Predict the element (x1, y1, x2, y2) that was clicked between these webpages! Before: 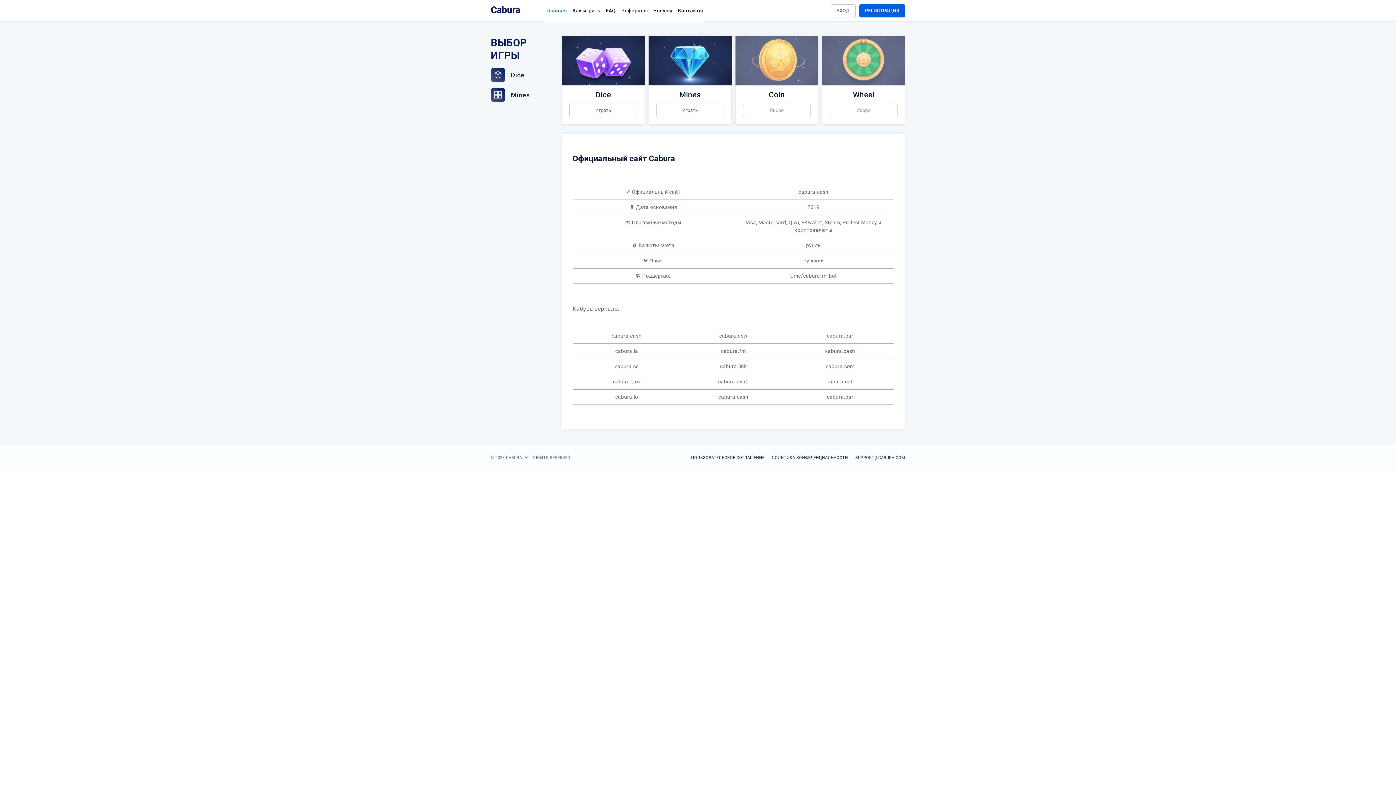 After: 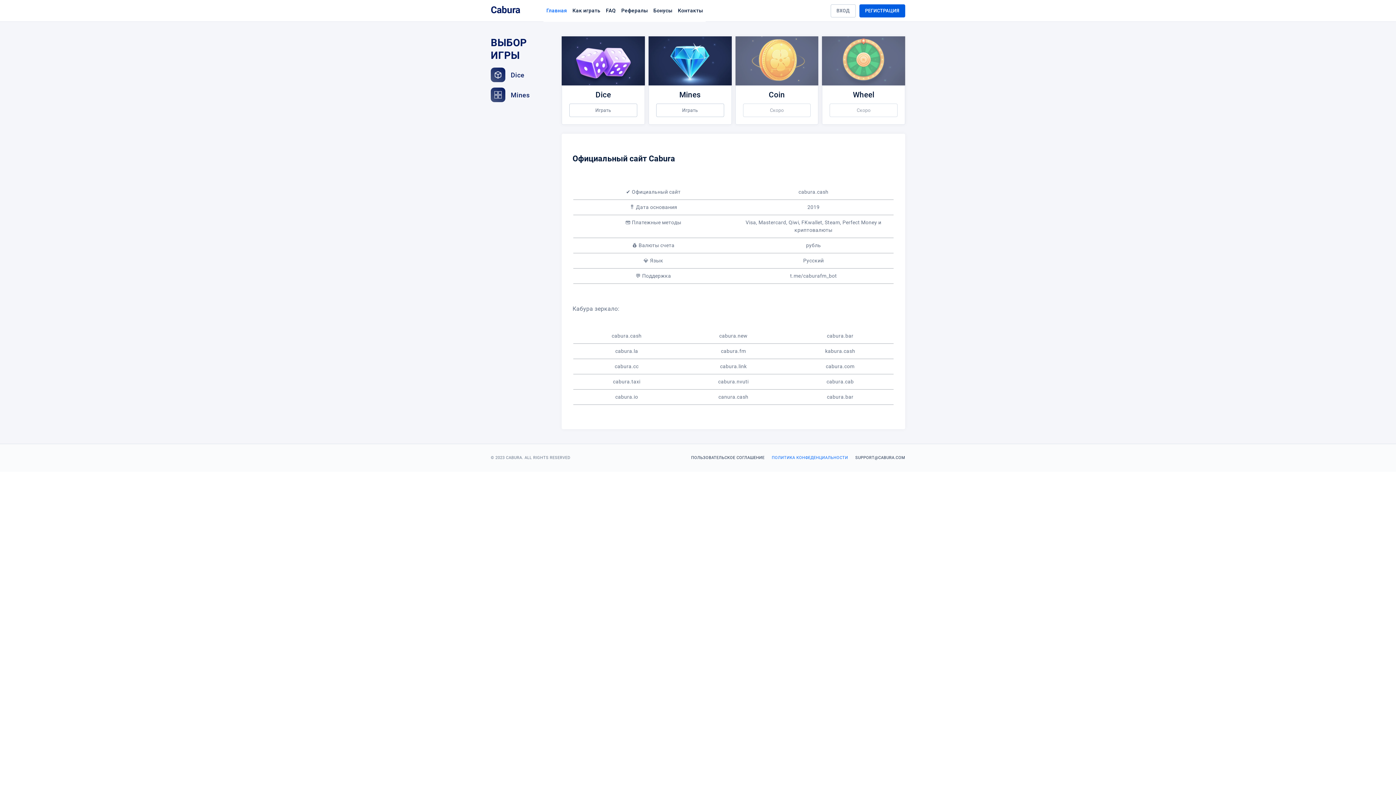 Action: bbox: (768, 451, 851, 464) label: ПОЛИТИКА КОНФЕДЕНЦИАЛЬНОСТИ